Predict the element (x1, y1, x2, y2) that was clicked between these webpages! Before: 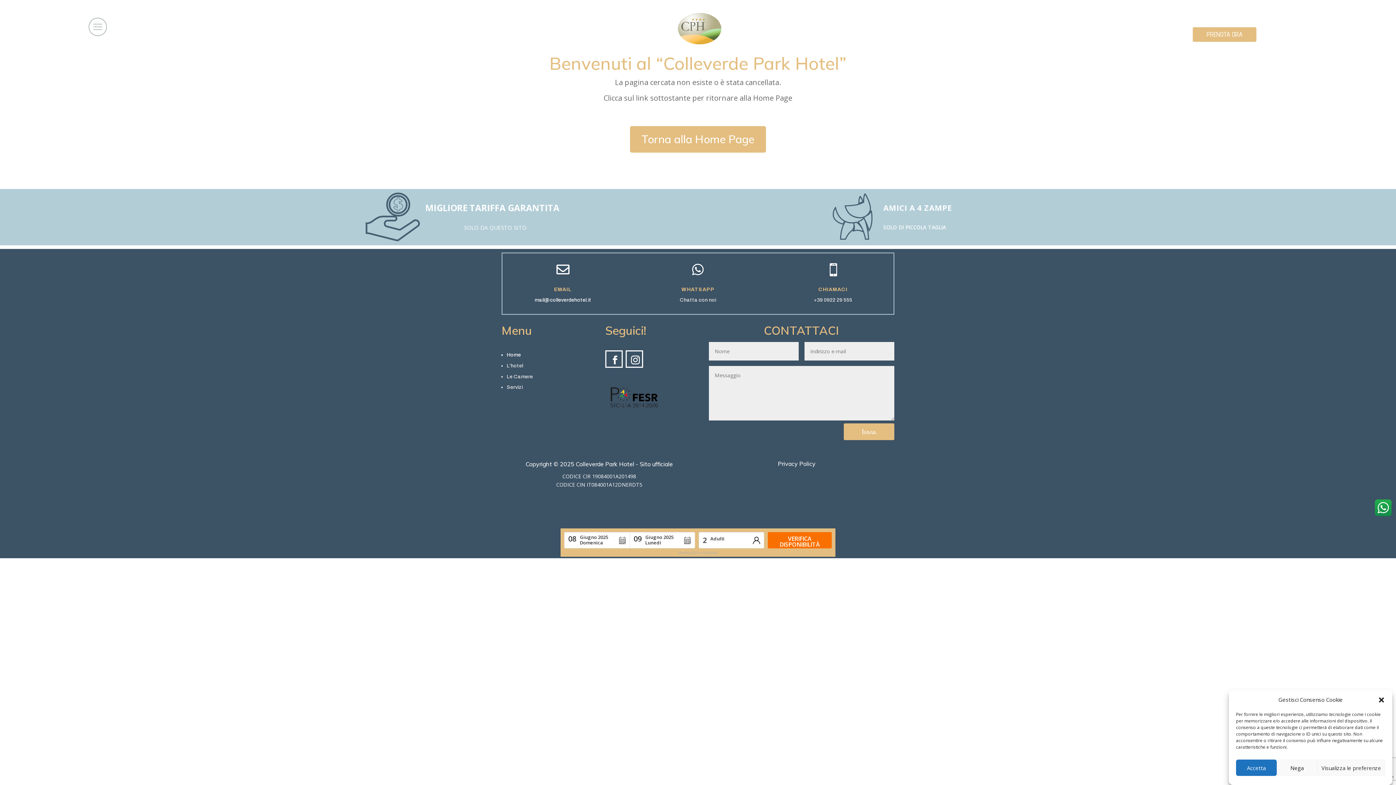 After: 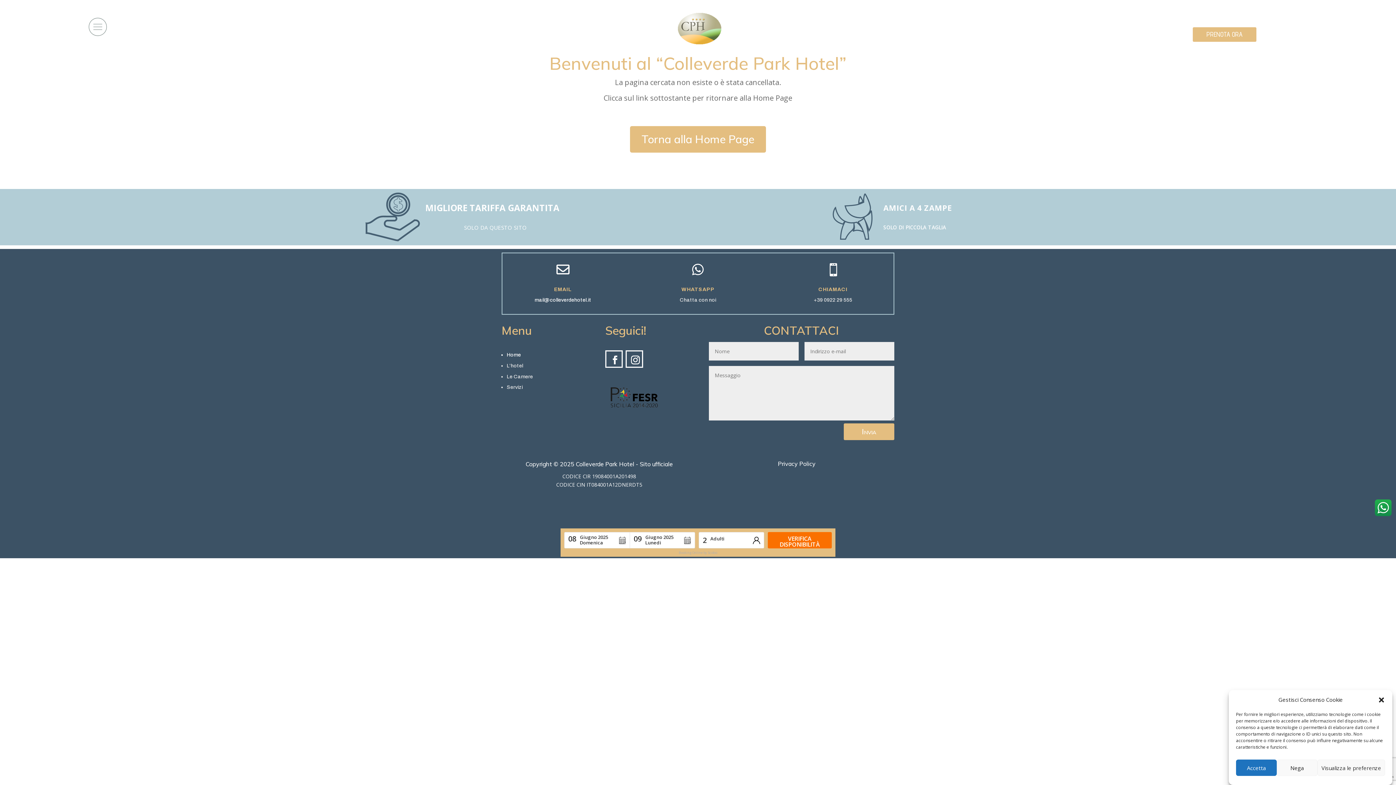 Action: bbox: (678, 550, 717, 555) label: Booking Online by Scidoo